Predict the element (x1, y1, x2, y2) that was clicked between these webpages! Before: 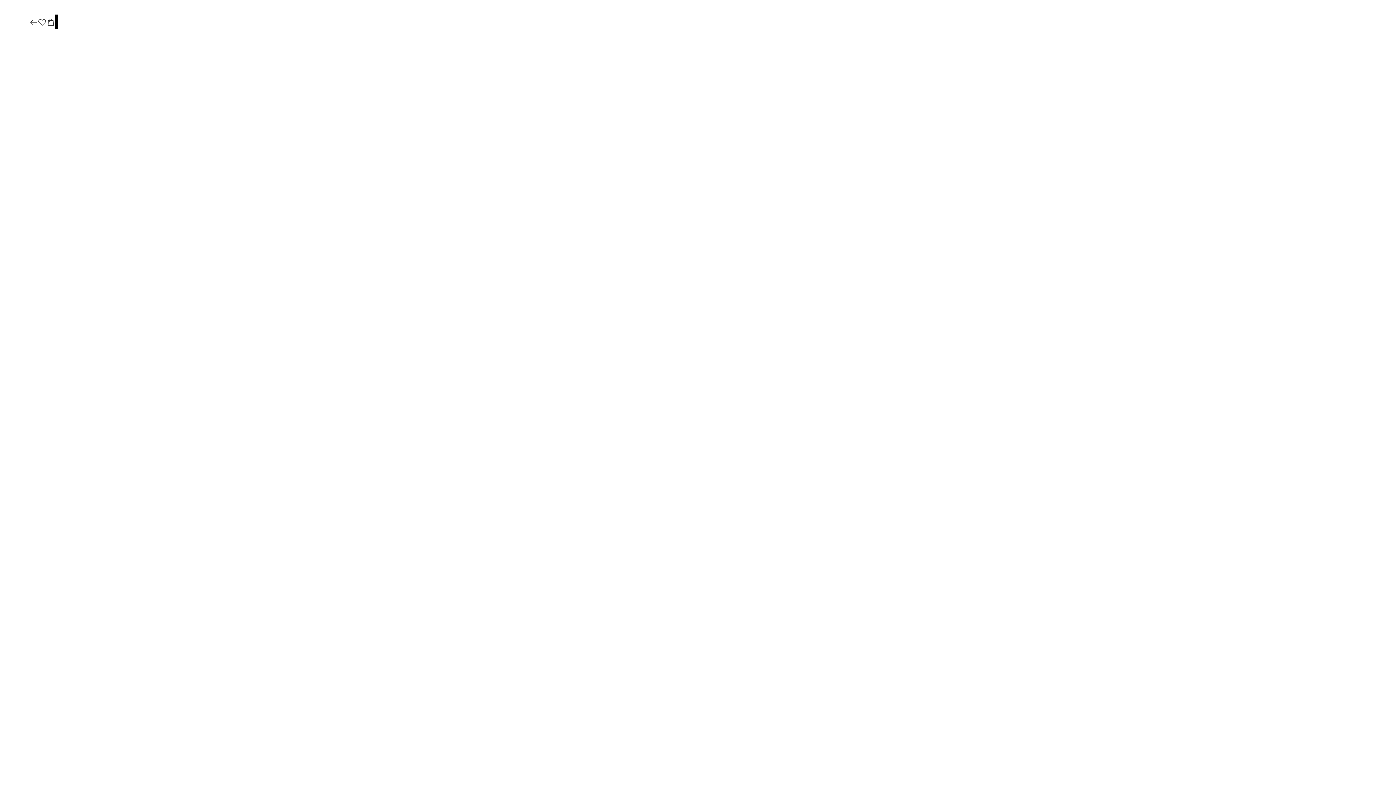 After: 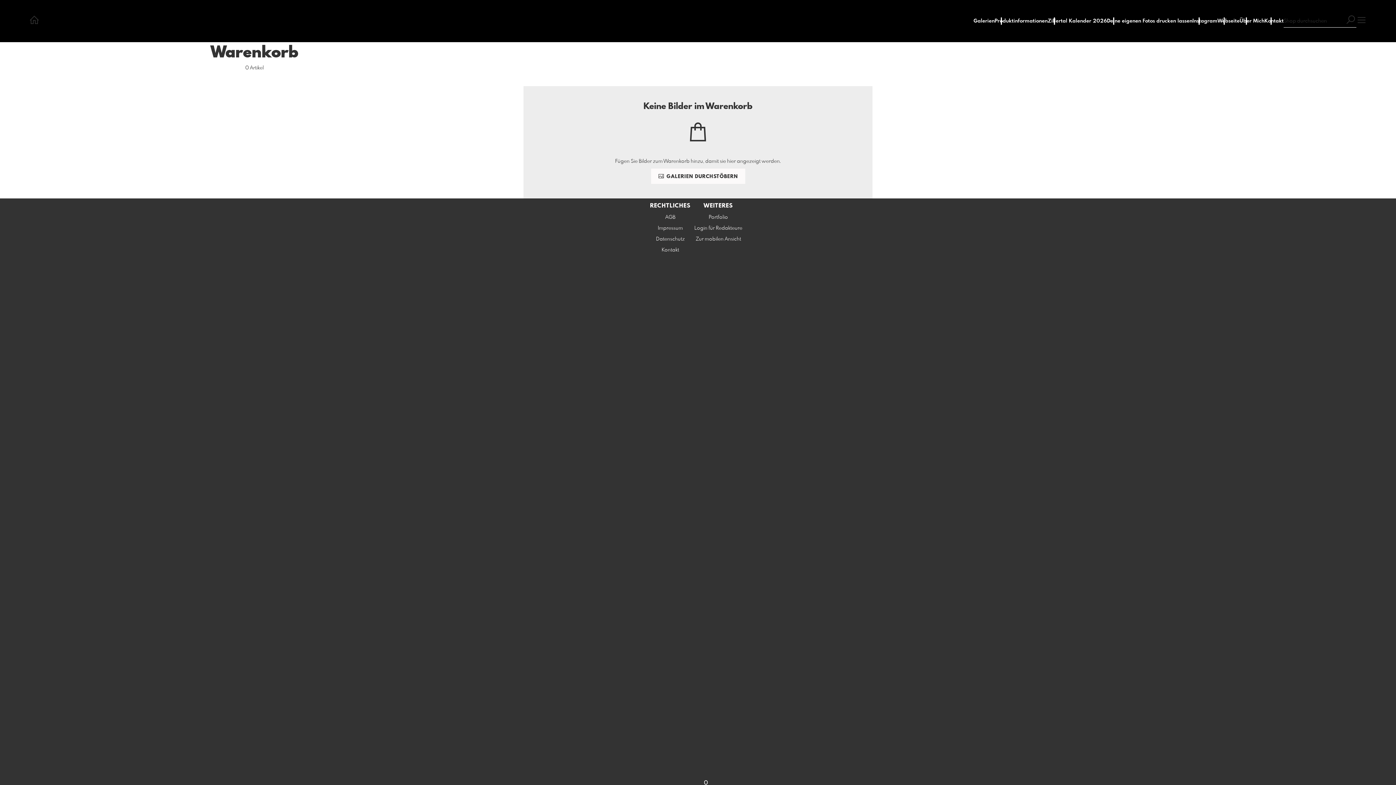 Action: bbox: (46, 17, 55, 27)